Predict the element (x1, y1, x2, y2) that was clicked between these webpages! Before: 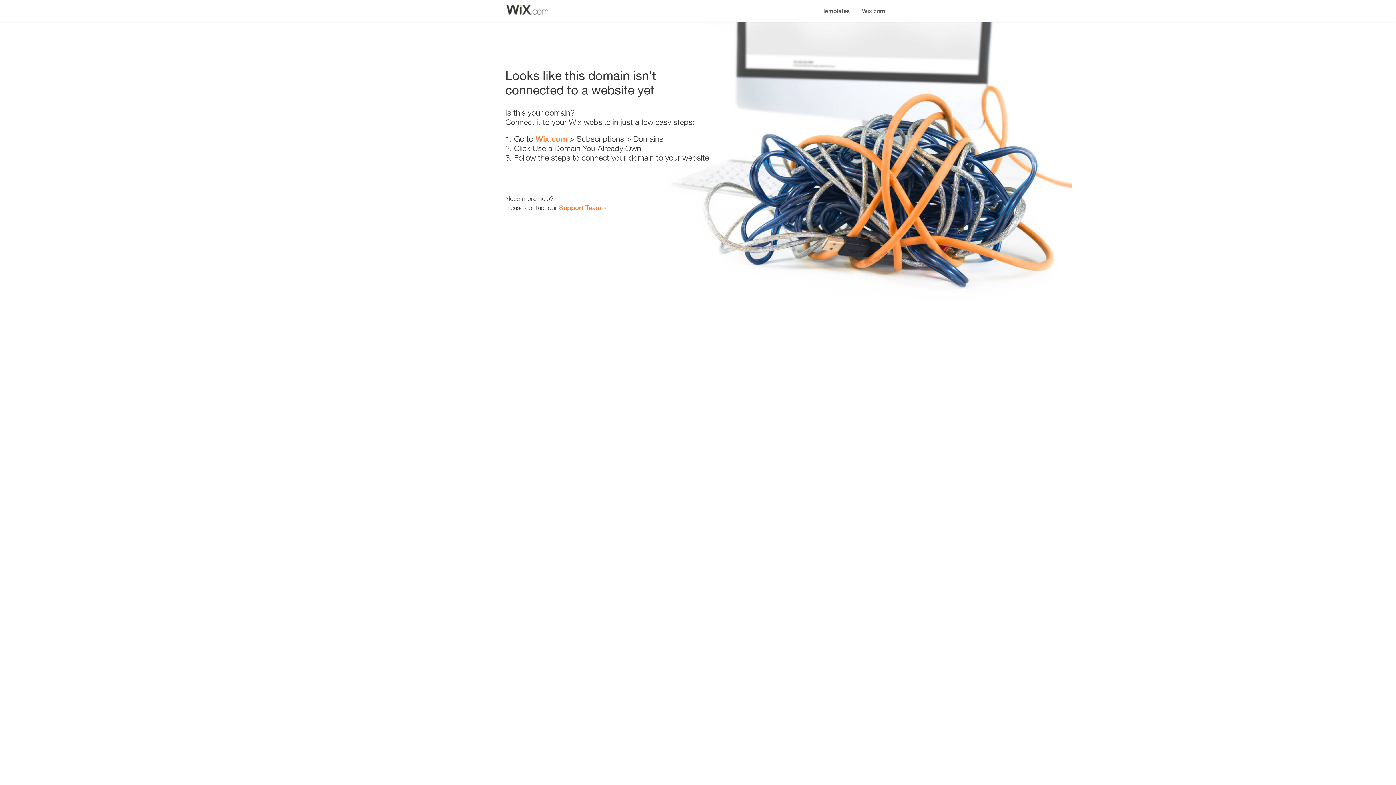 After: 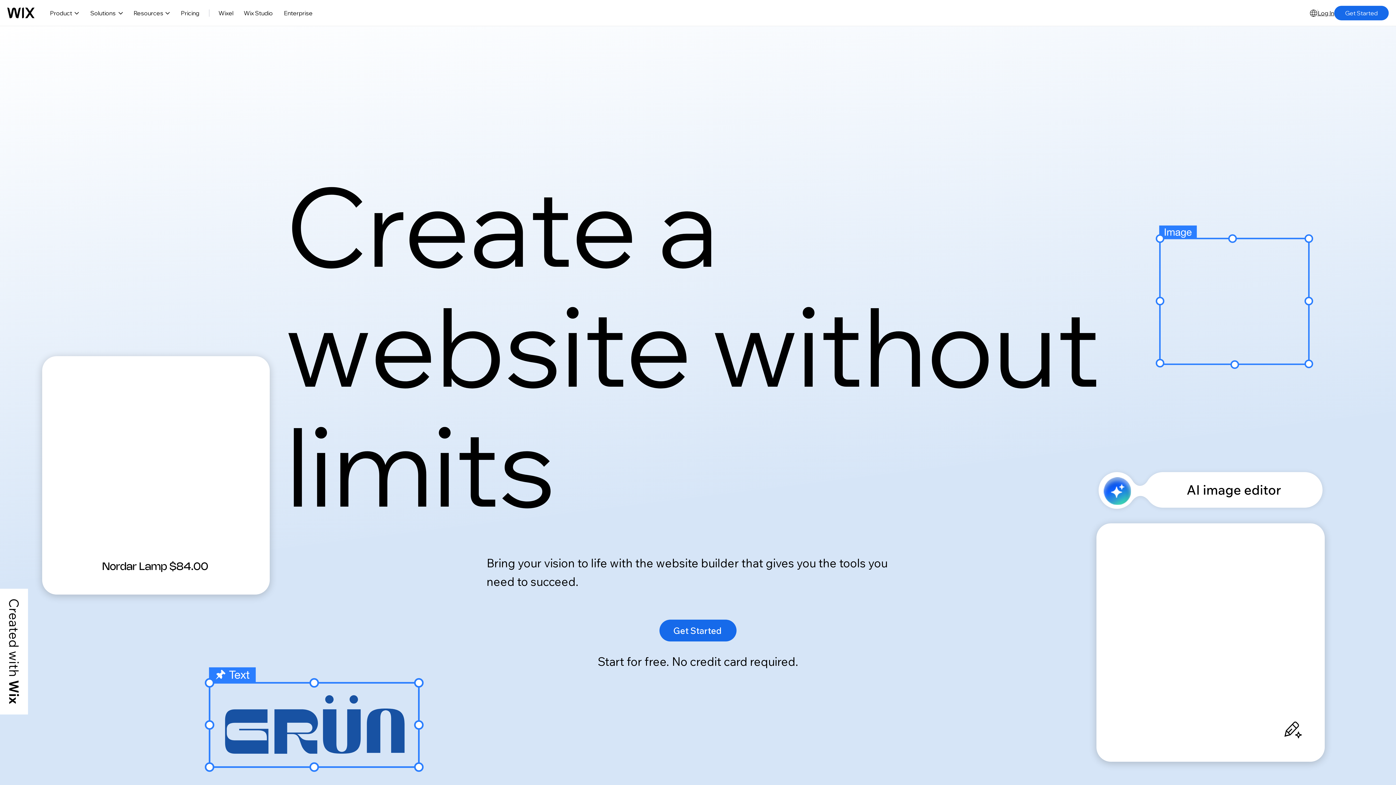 Action: bbox: (856, 0, 890, 14) label: Wix.com